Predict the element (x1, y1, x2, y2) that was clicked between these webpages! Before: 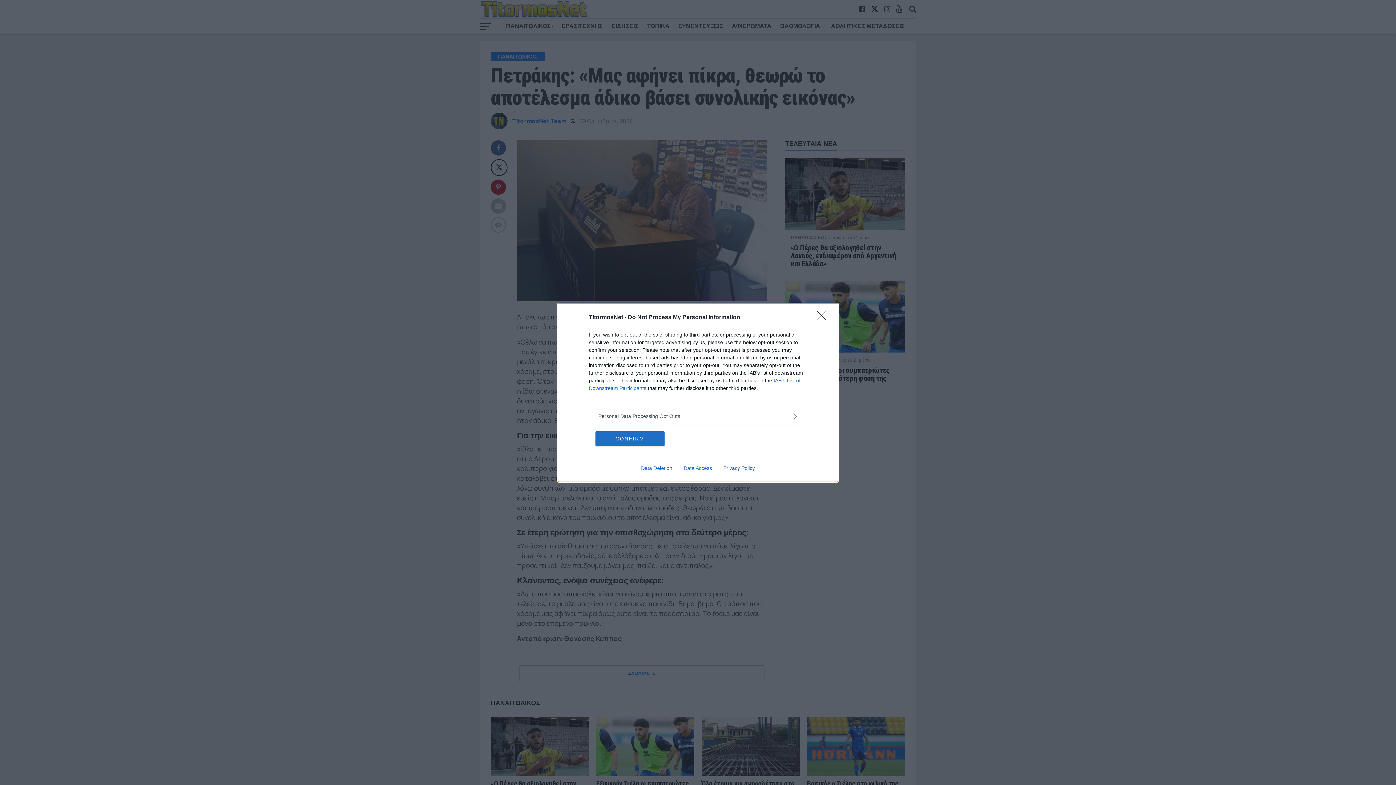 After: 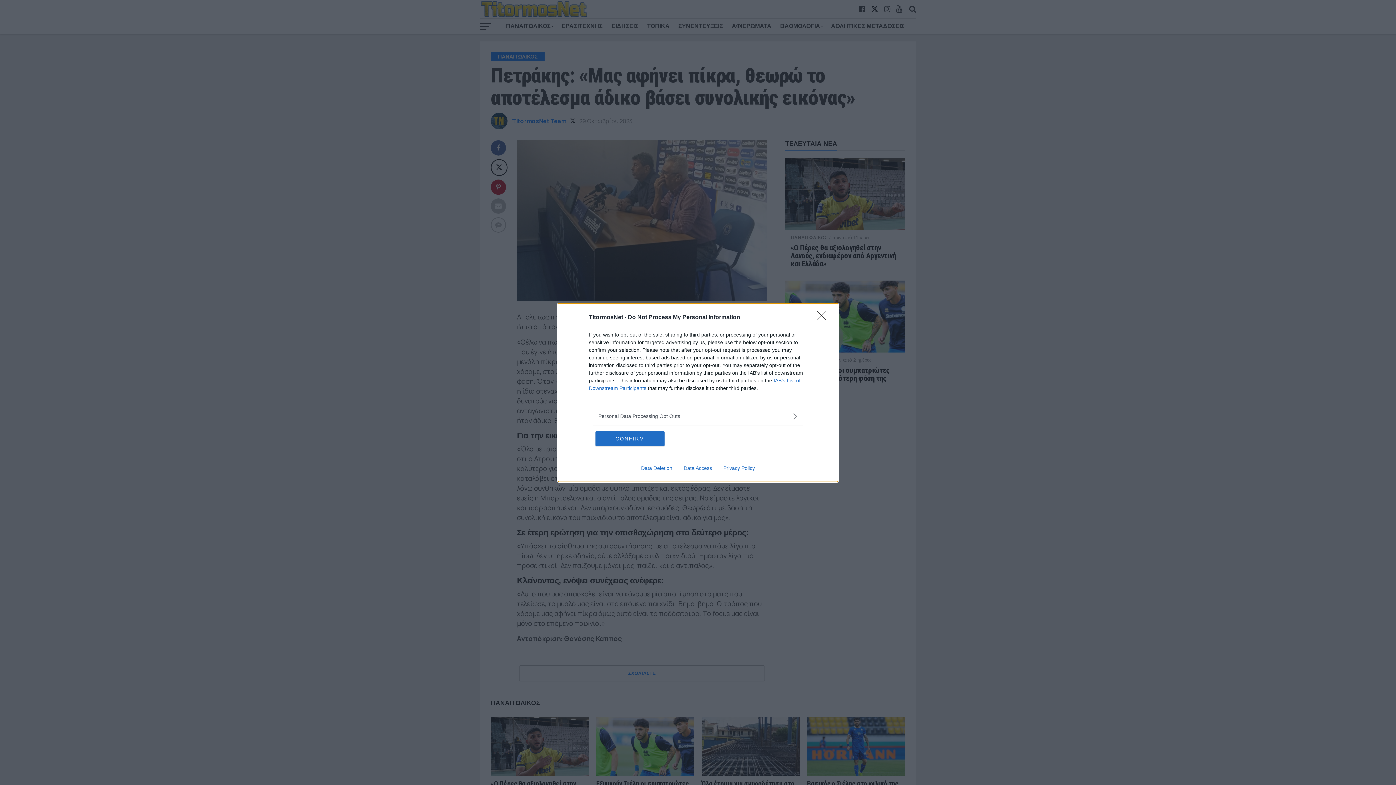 Action: label: Data Deletion bbox: (635, 465, 678, 471)